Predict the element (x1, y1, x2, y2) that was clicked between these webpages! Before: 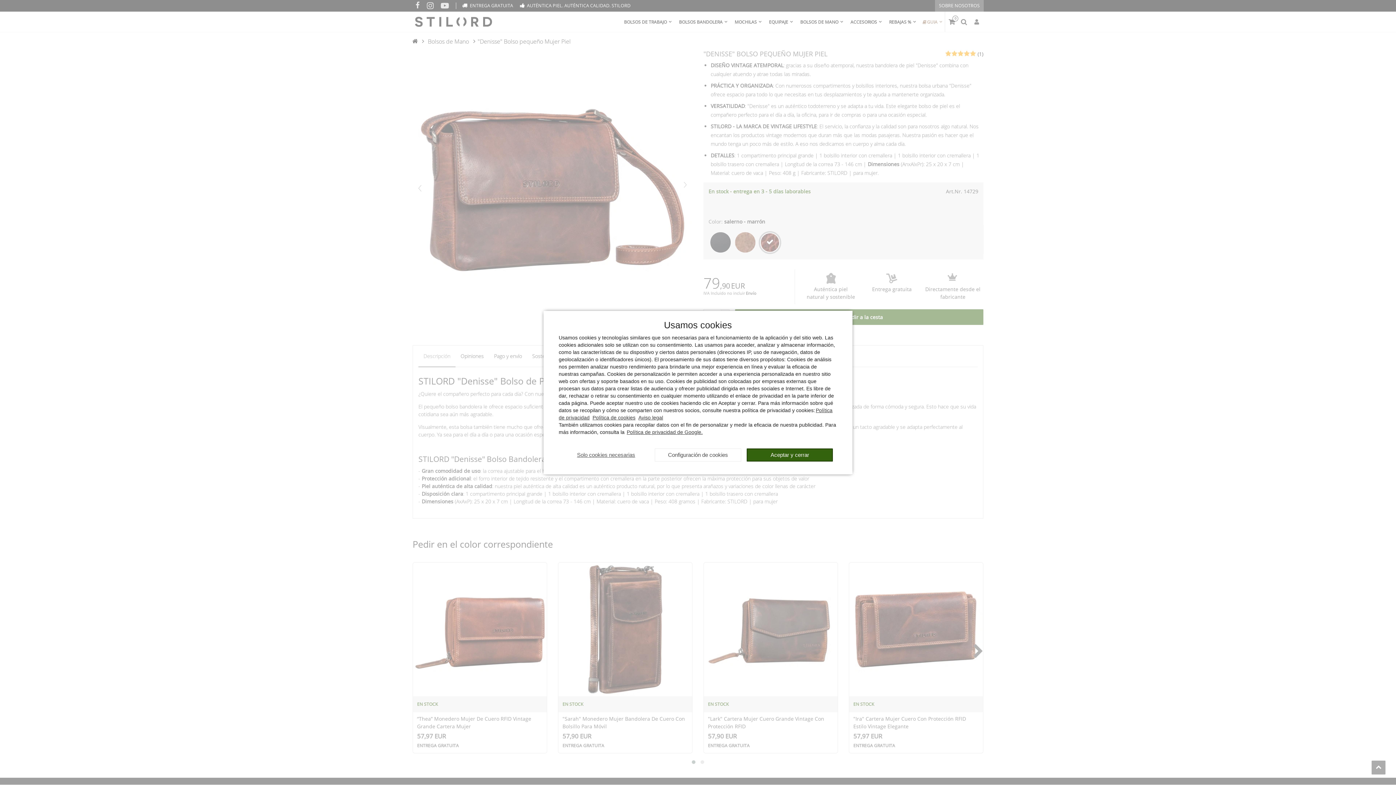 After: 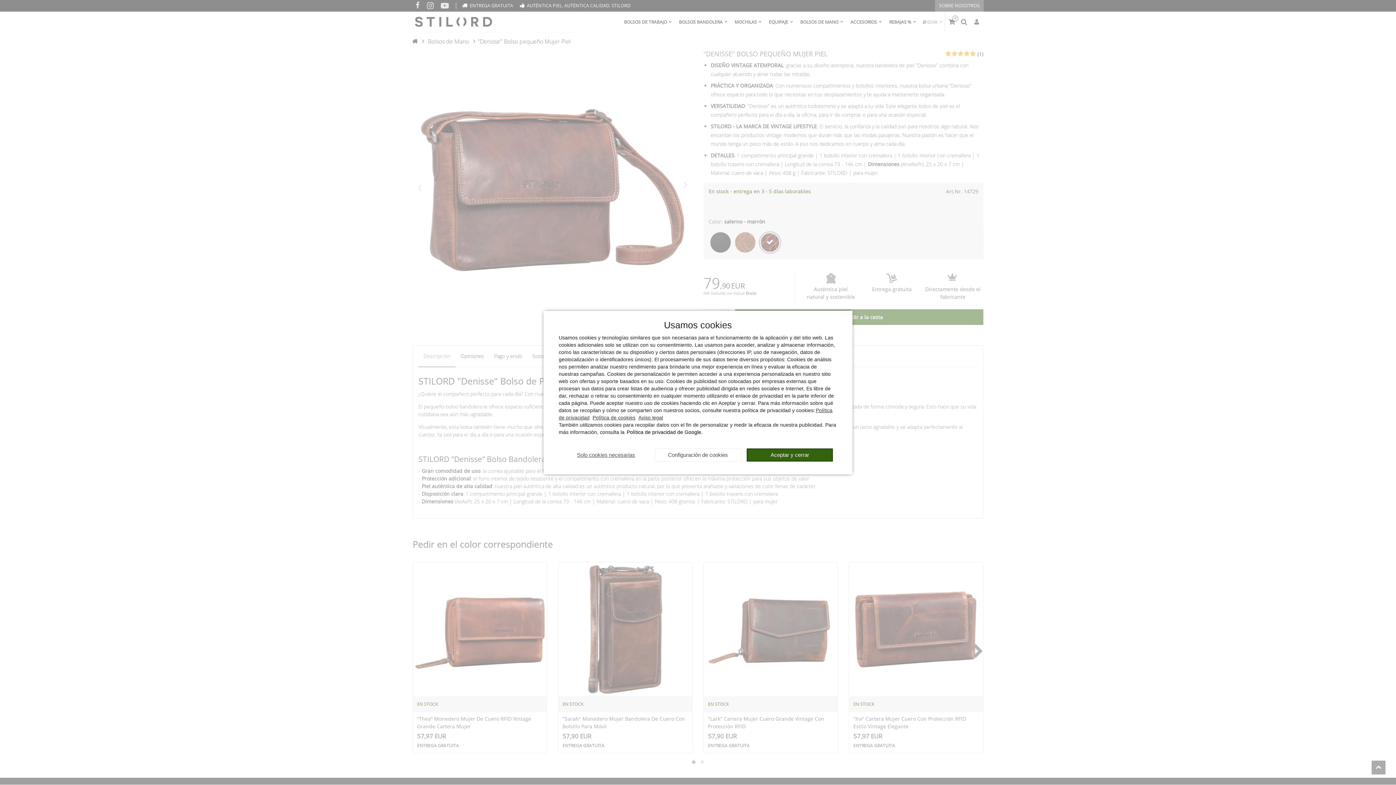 Action: bbox: (626, 429, 702, 435) label: Política de privacidad de Google.